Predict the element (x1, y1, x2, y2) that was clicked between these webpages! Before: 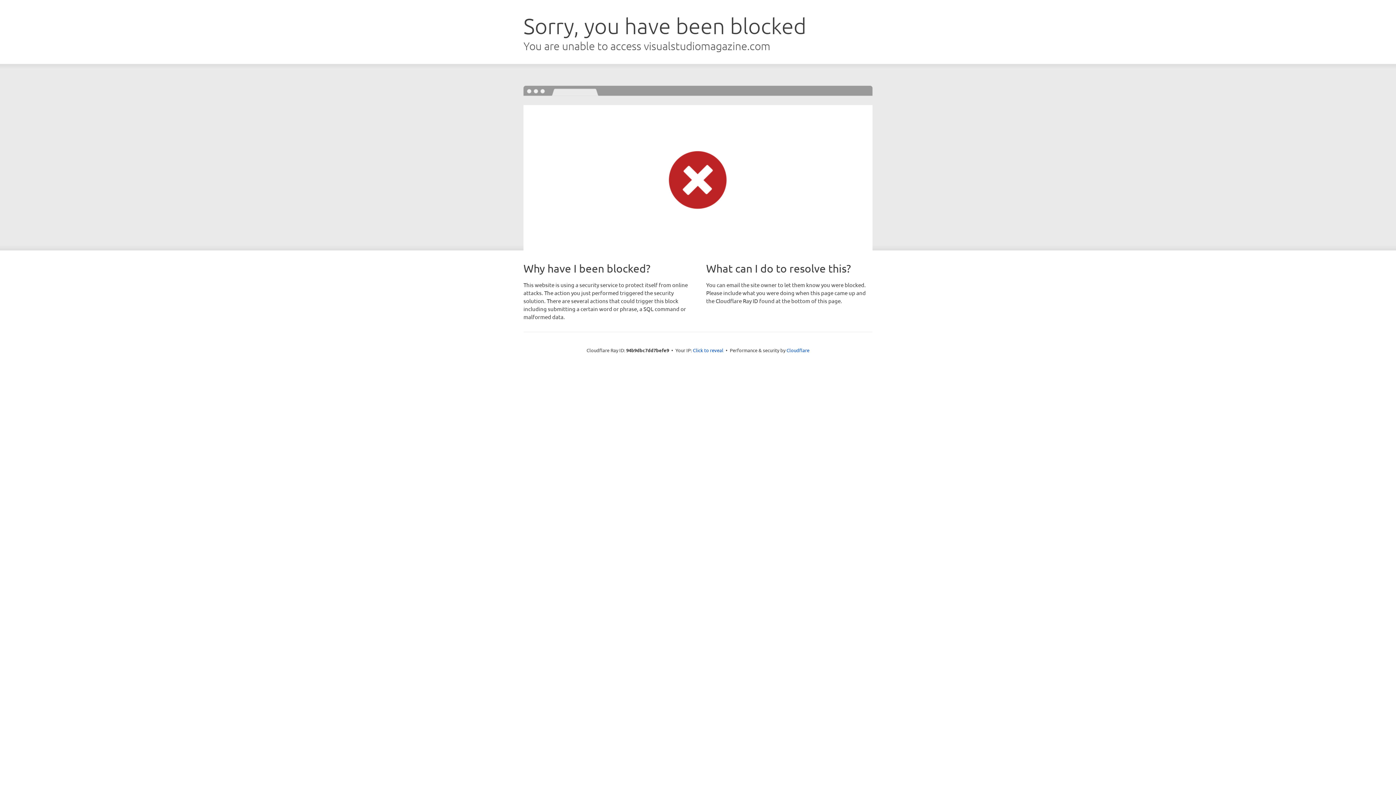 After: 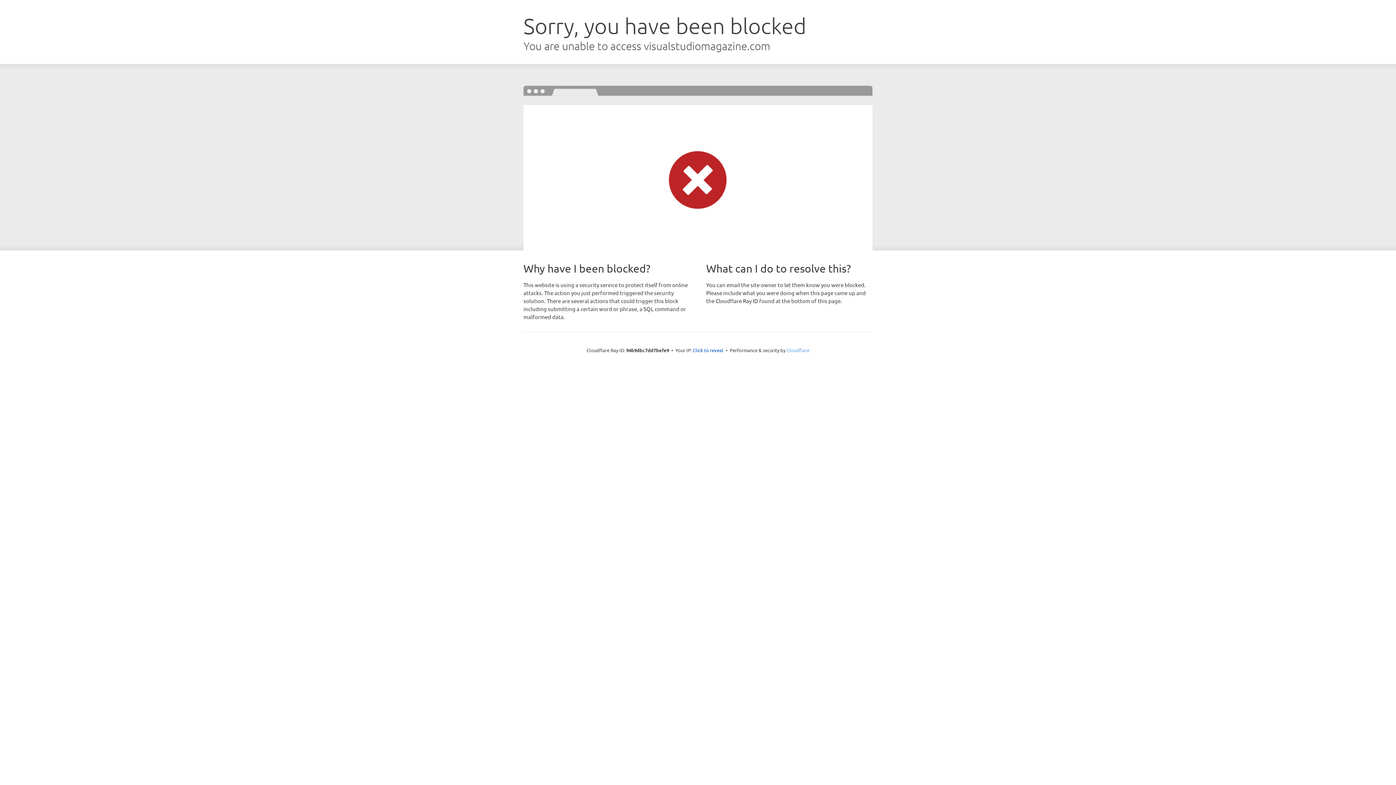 Action: bbox: (786, 347, 809, 353) label: Cloudflare